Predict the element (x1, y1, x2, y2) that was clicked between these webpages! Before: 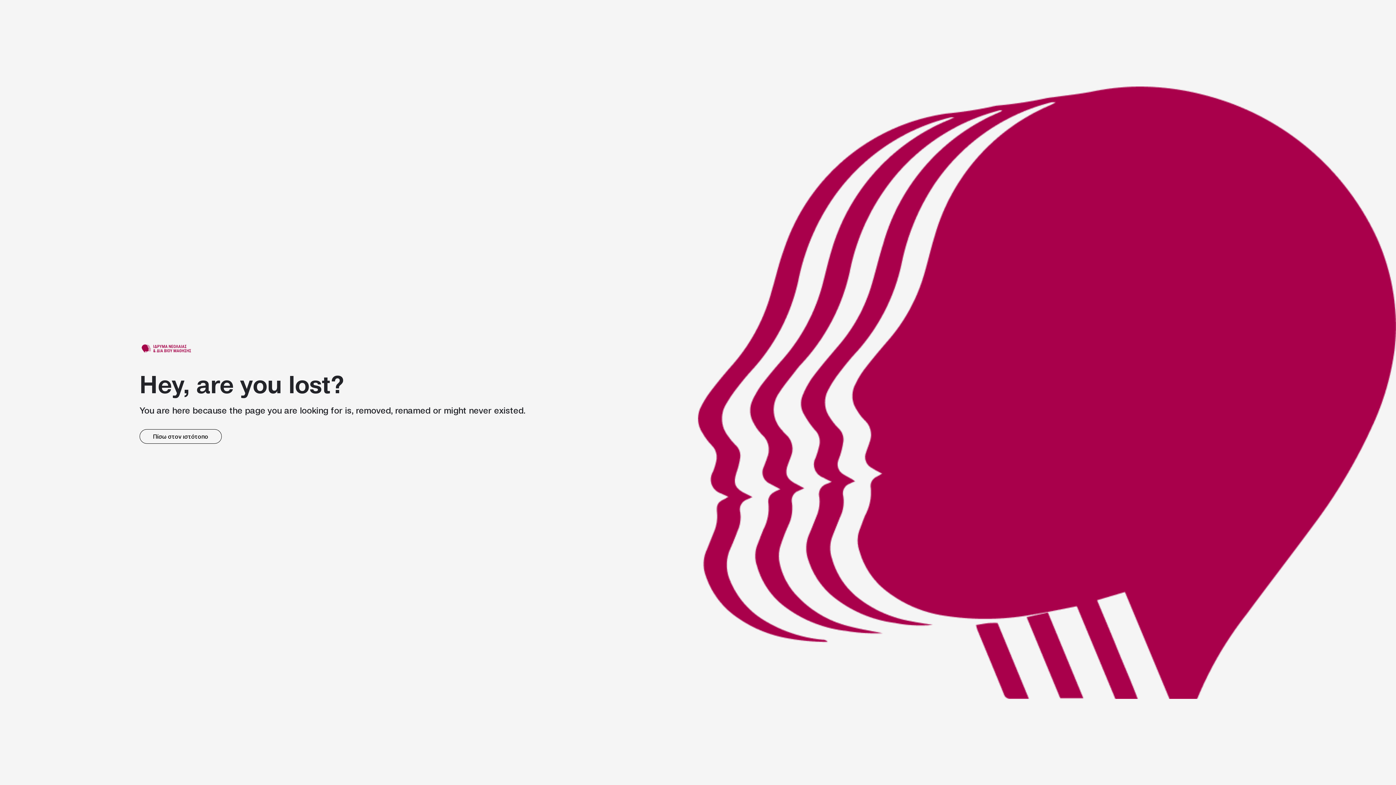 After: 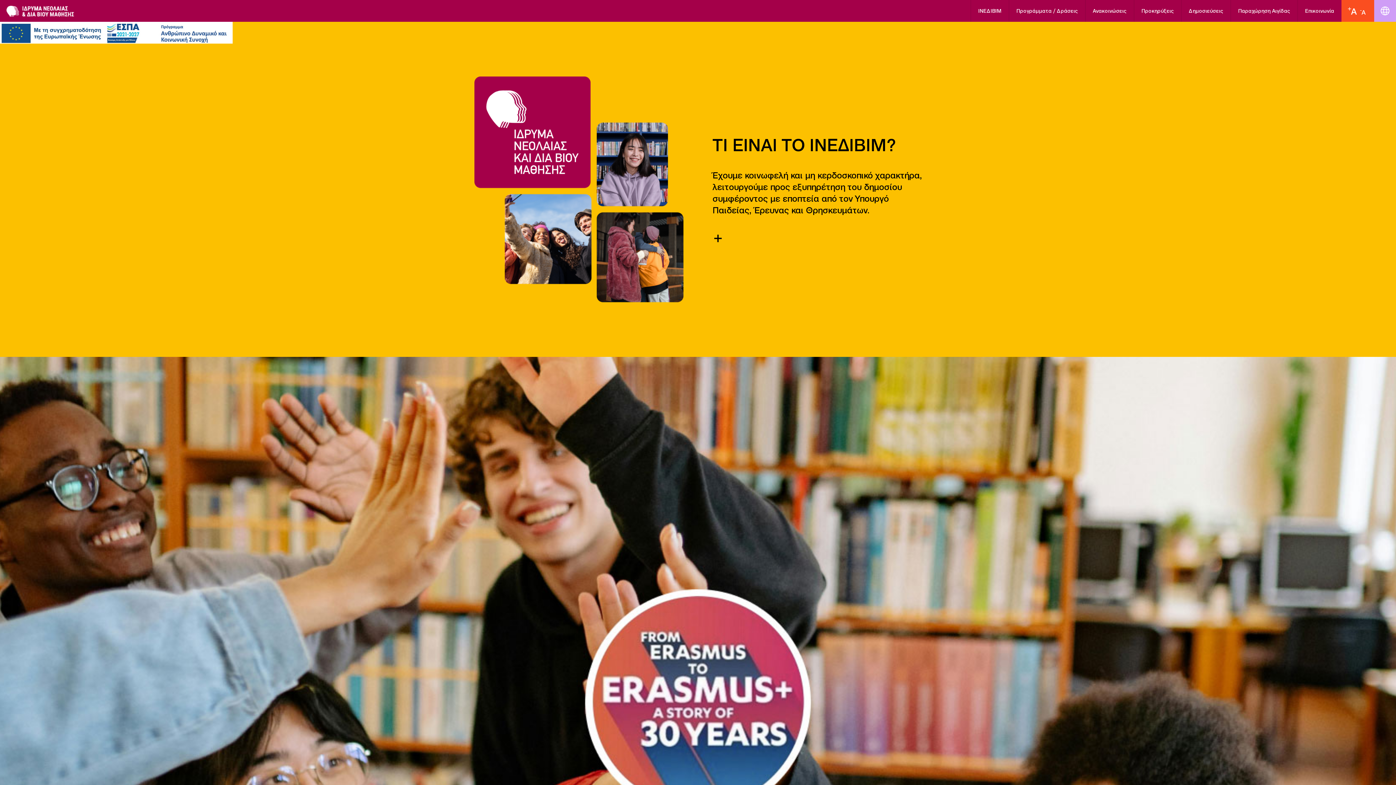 Action: bbox: (139, 341, 194, 355) label: link